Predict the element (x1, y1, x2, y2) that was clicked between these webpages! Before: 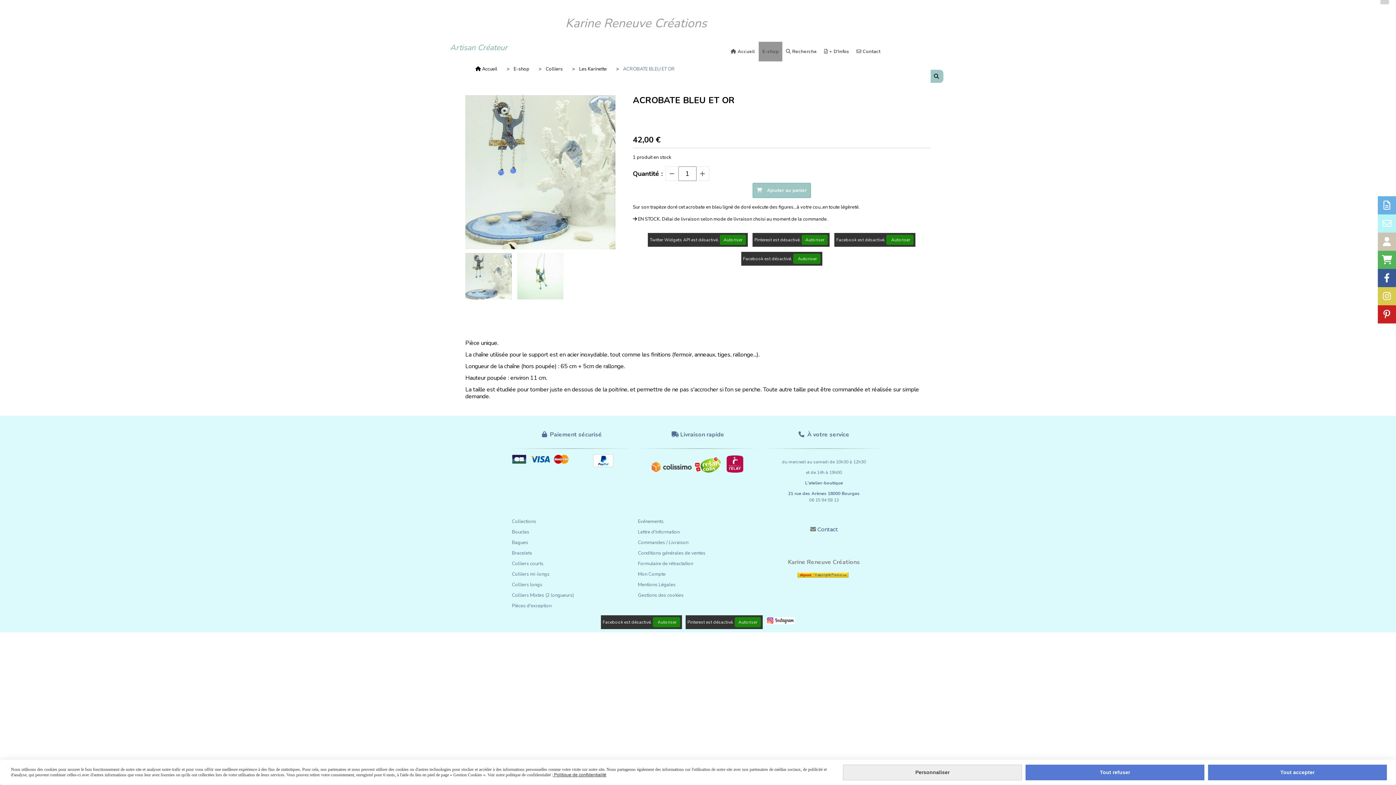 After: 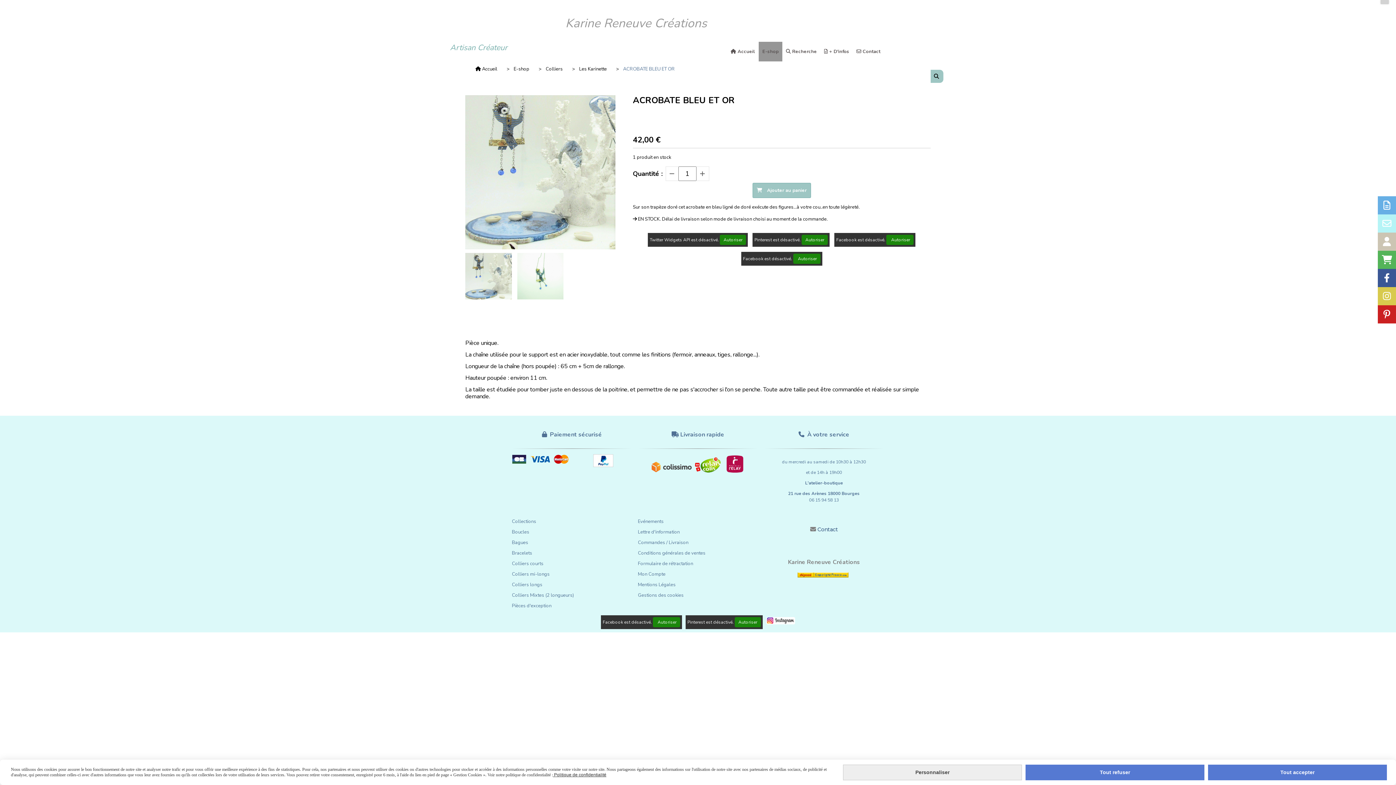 Action: label:      bbox: (797, 571, 852, 578)